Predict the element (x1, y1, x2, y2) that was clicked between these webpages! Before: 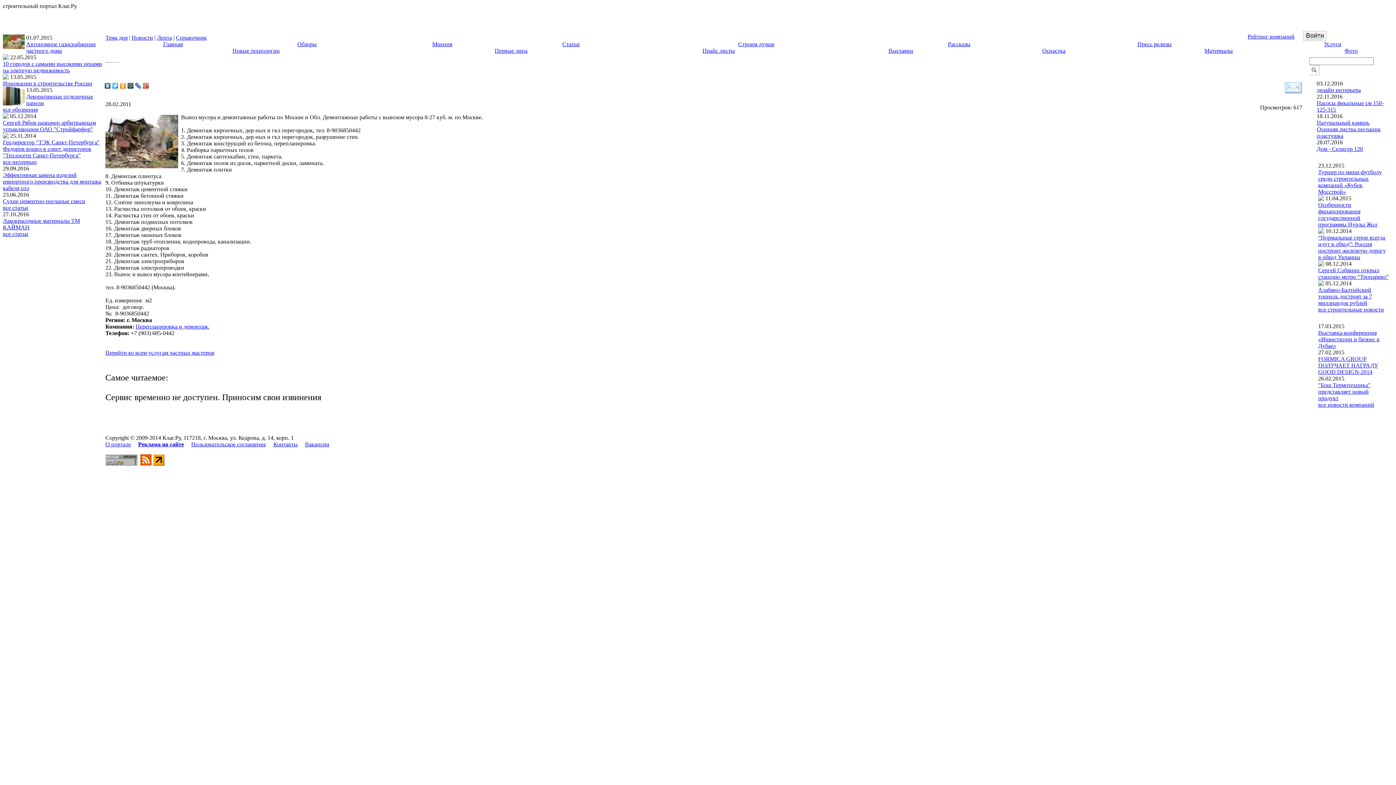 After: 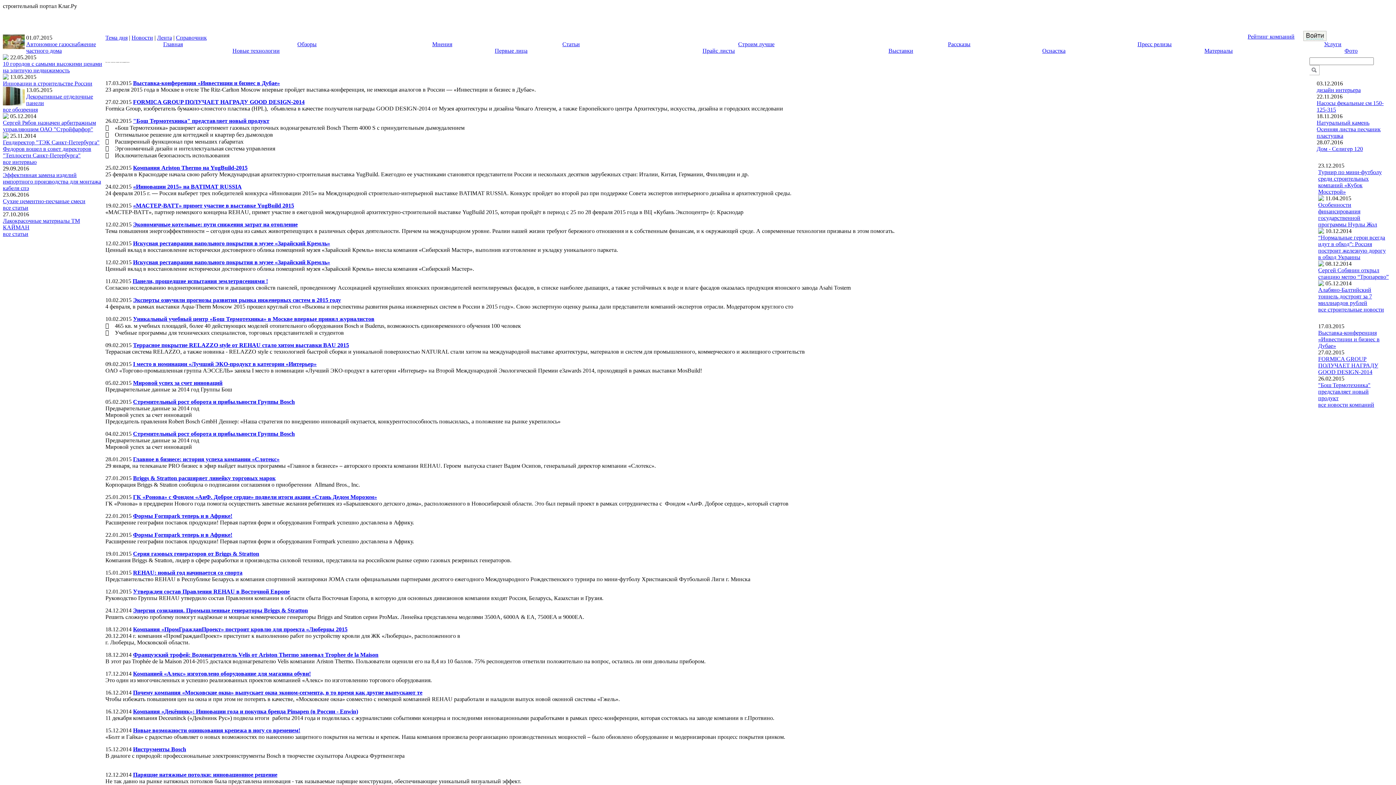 Action: label: все новости компаний bbox: (1318, 401, 1374, 408)